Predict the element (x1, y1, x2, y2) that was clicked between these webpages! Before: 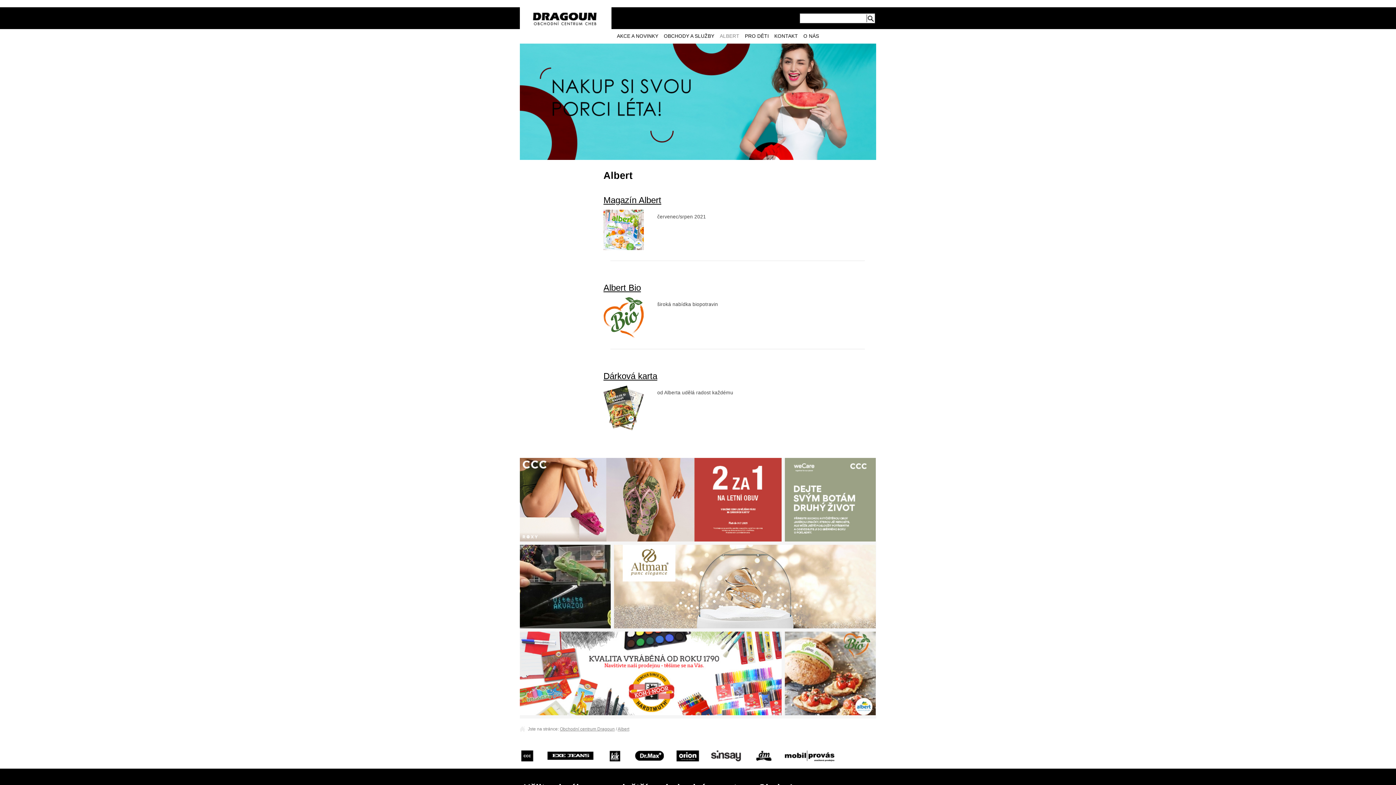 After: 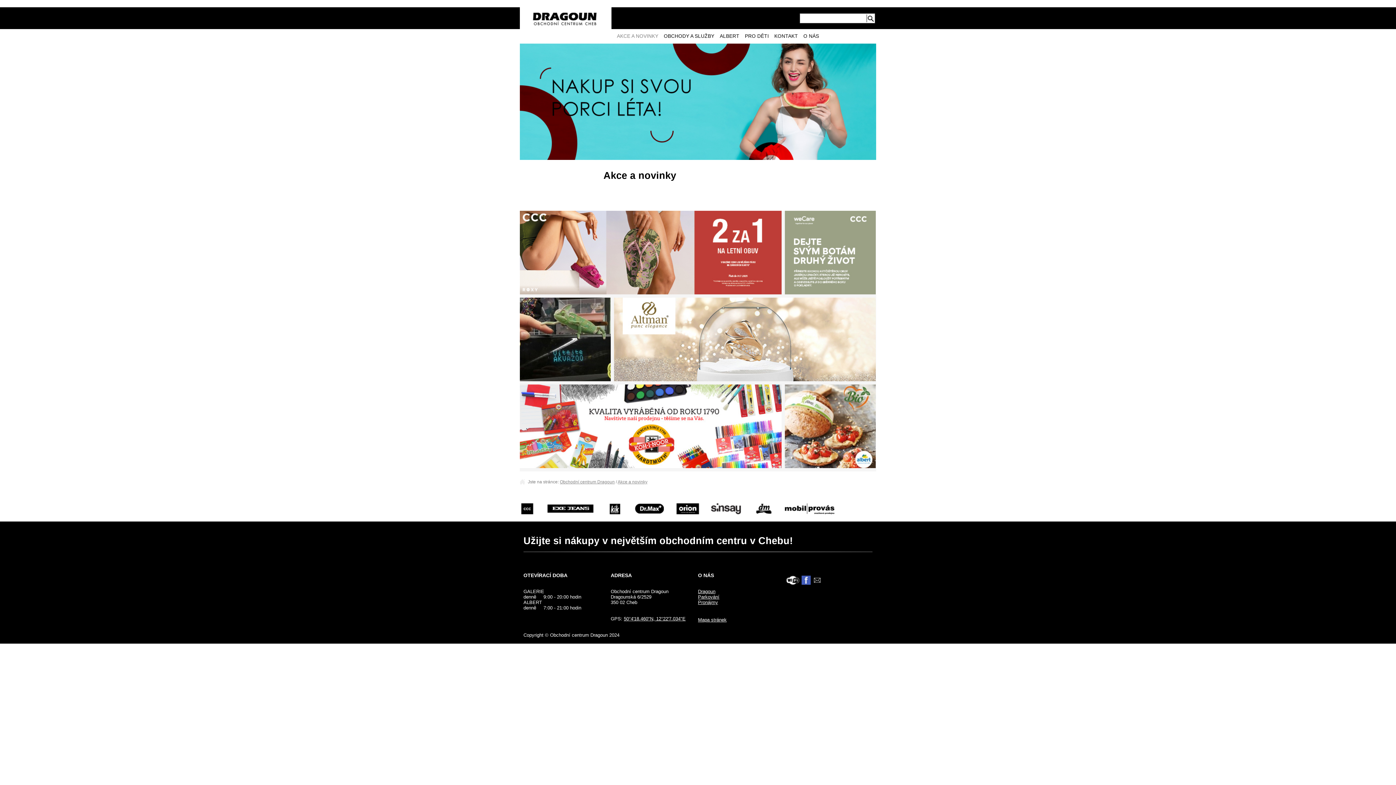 Action: bbox: (520, 154, 876, 161)